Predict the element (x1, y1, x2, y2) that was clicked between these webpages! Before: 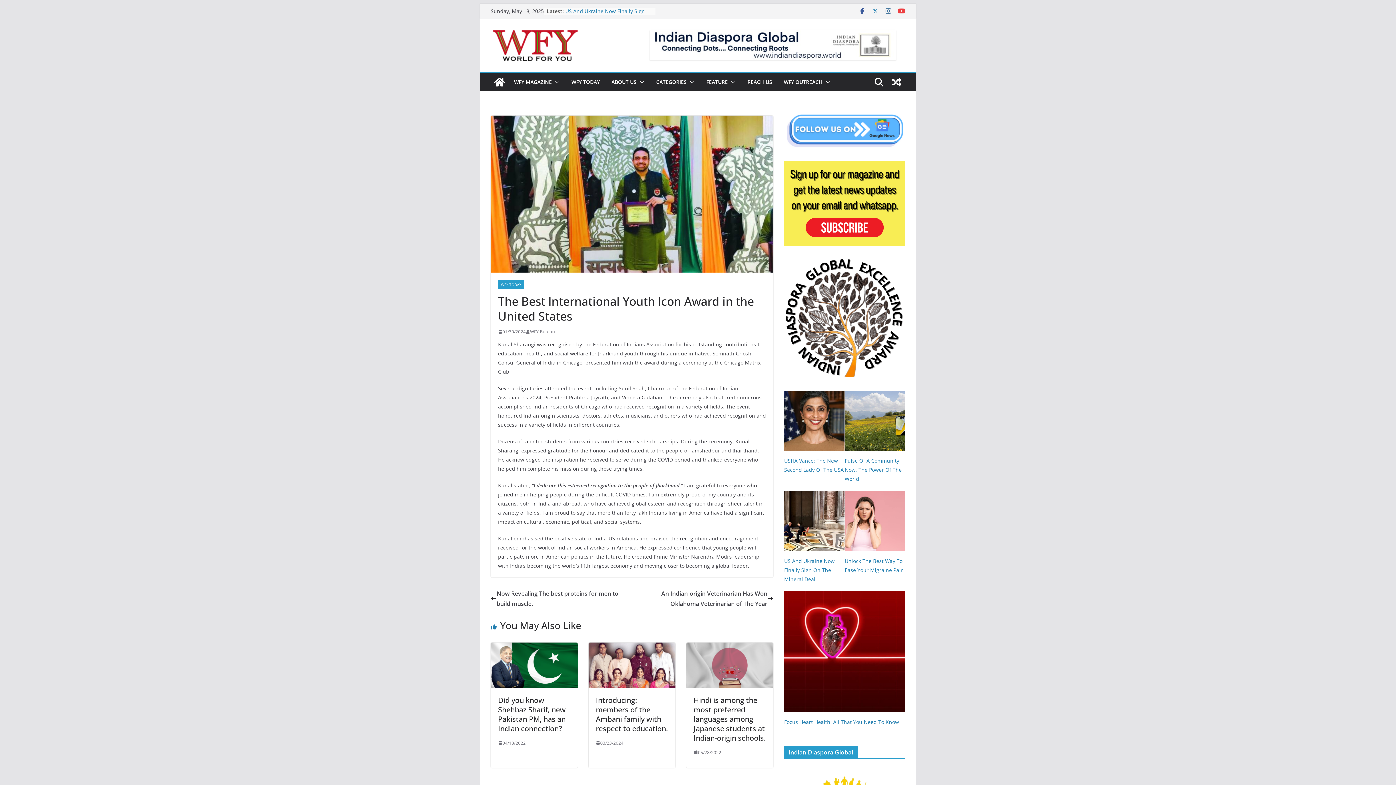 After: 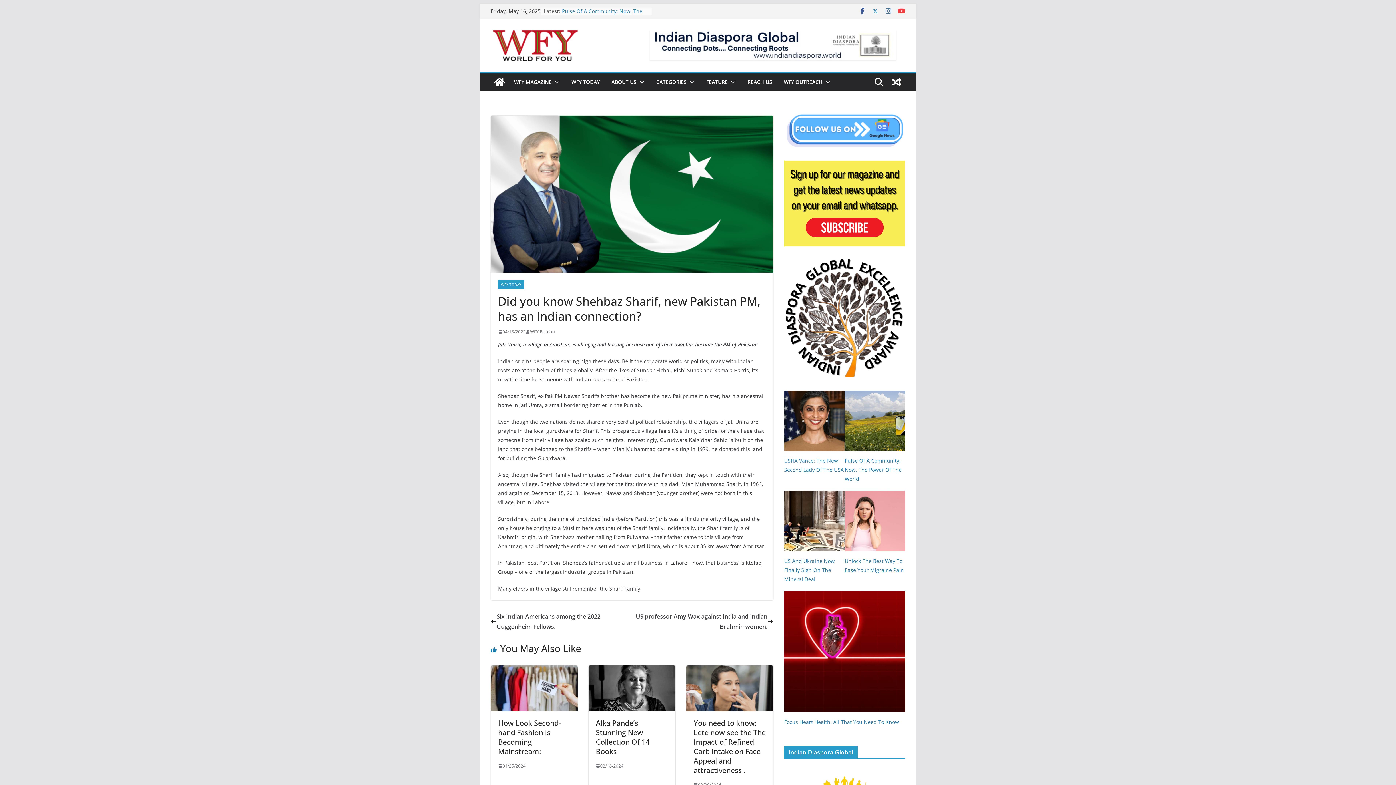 Action: bbox: (490, 644, 577, 652)